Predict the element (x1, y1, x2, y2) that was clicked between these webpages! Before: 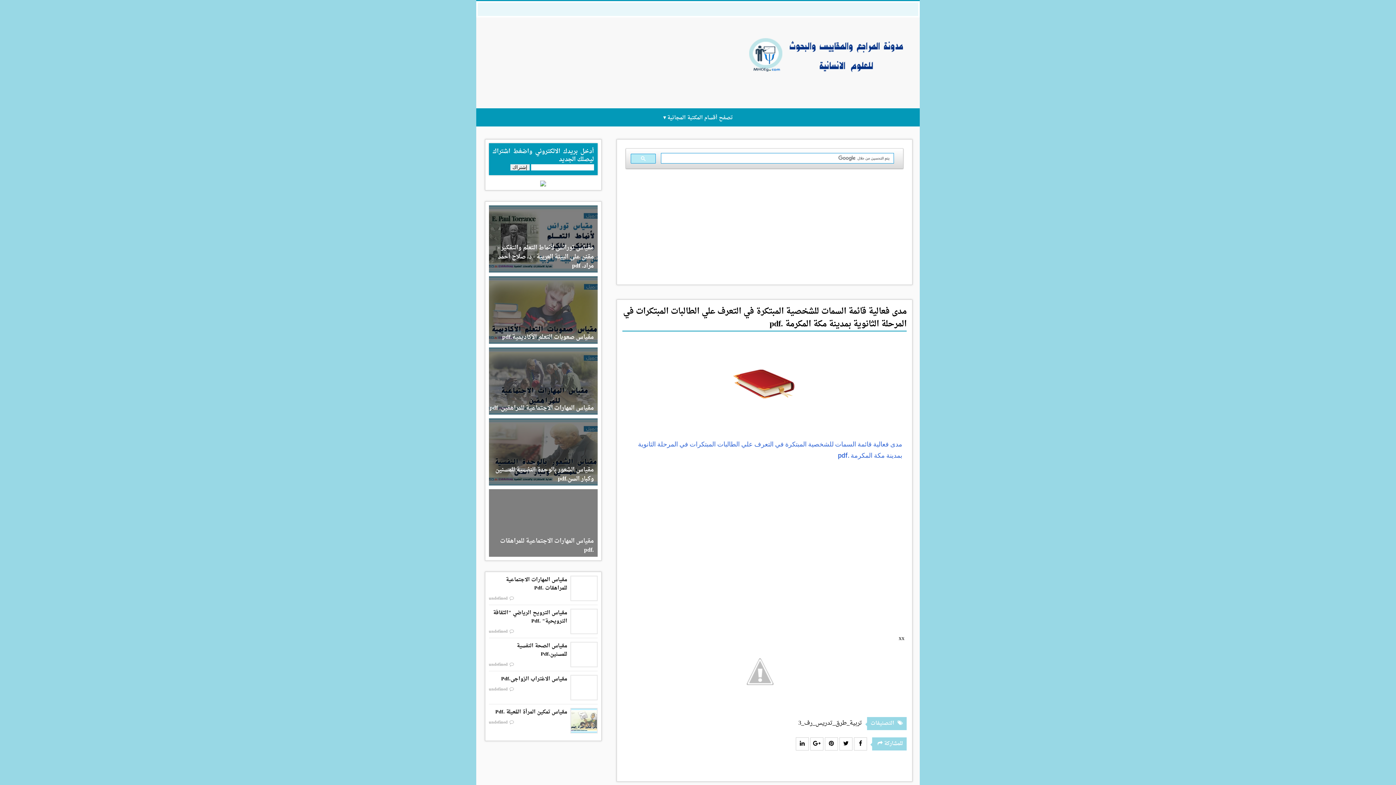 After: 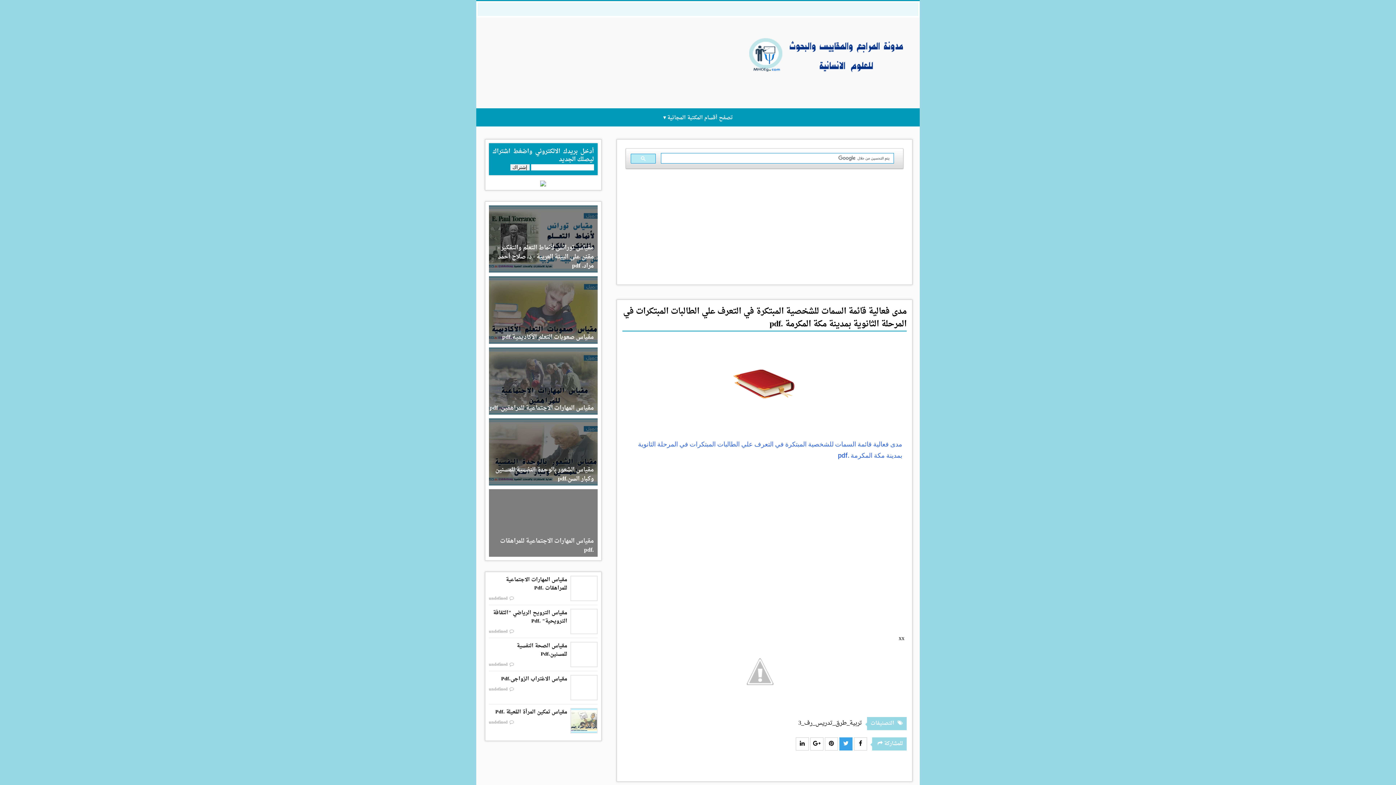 Action: bbox: (839, 737, 852, 750)